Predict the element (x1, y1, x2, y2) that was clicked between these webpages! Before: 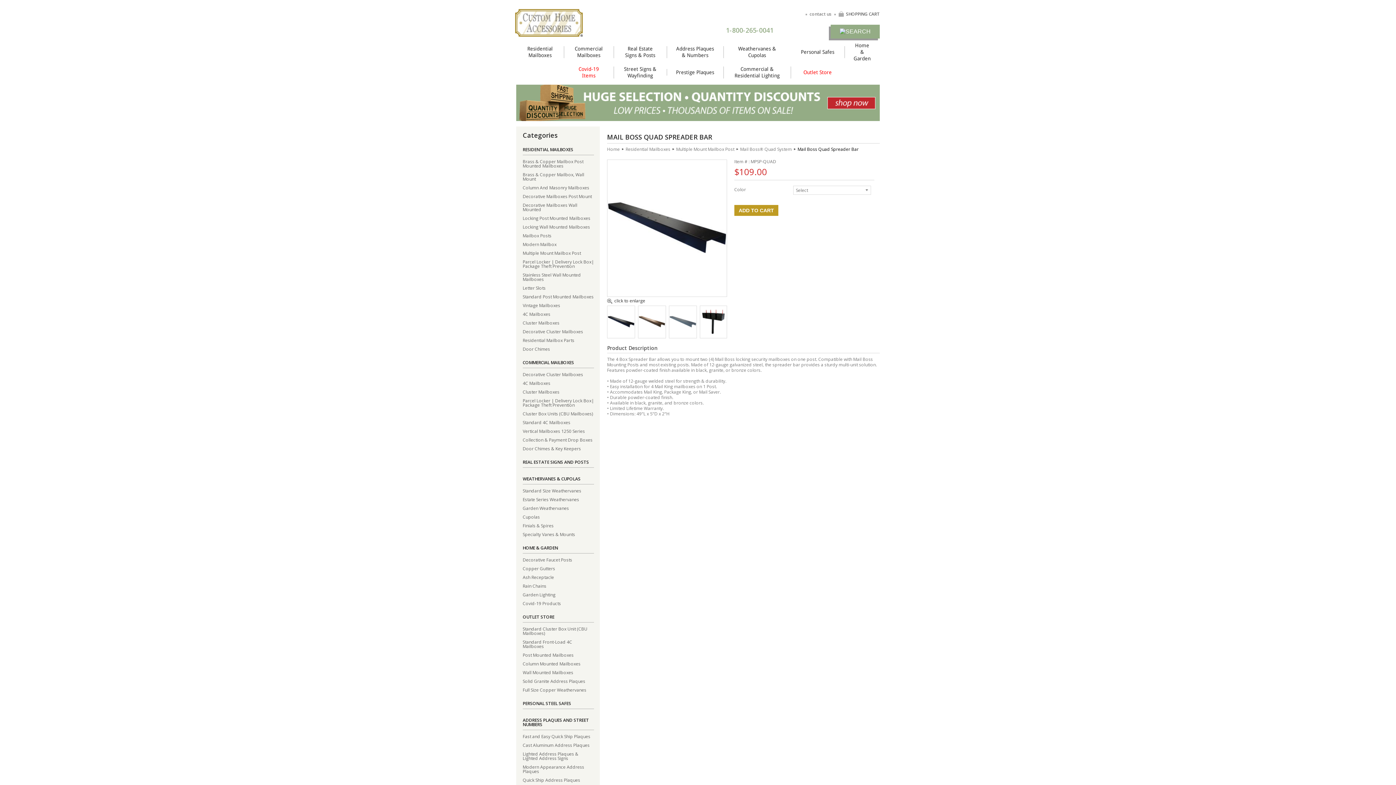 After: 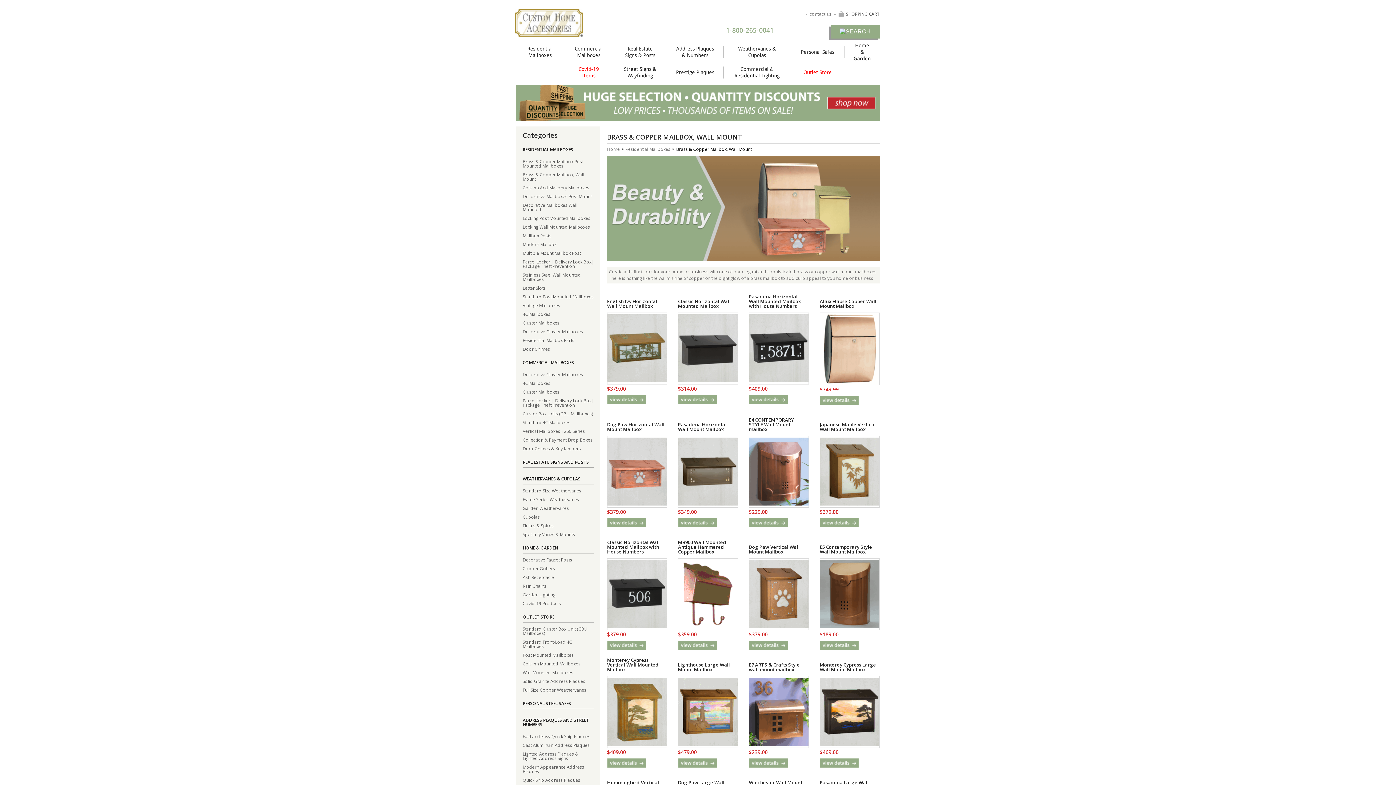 Action: bbox: (522, 168, 594, 181) label: Brass & Copper Mailbox, Wall Mount